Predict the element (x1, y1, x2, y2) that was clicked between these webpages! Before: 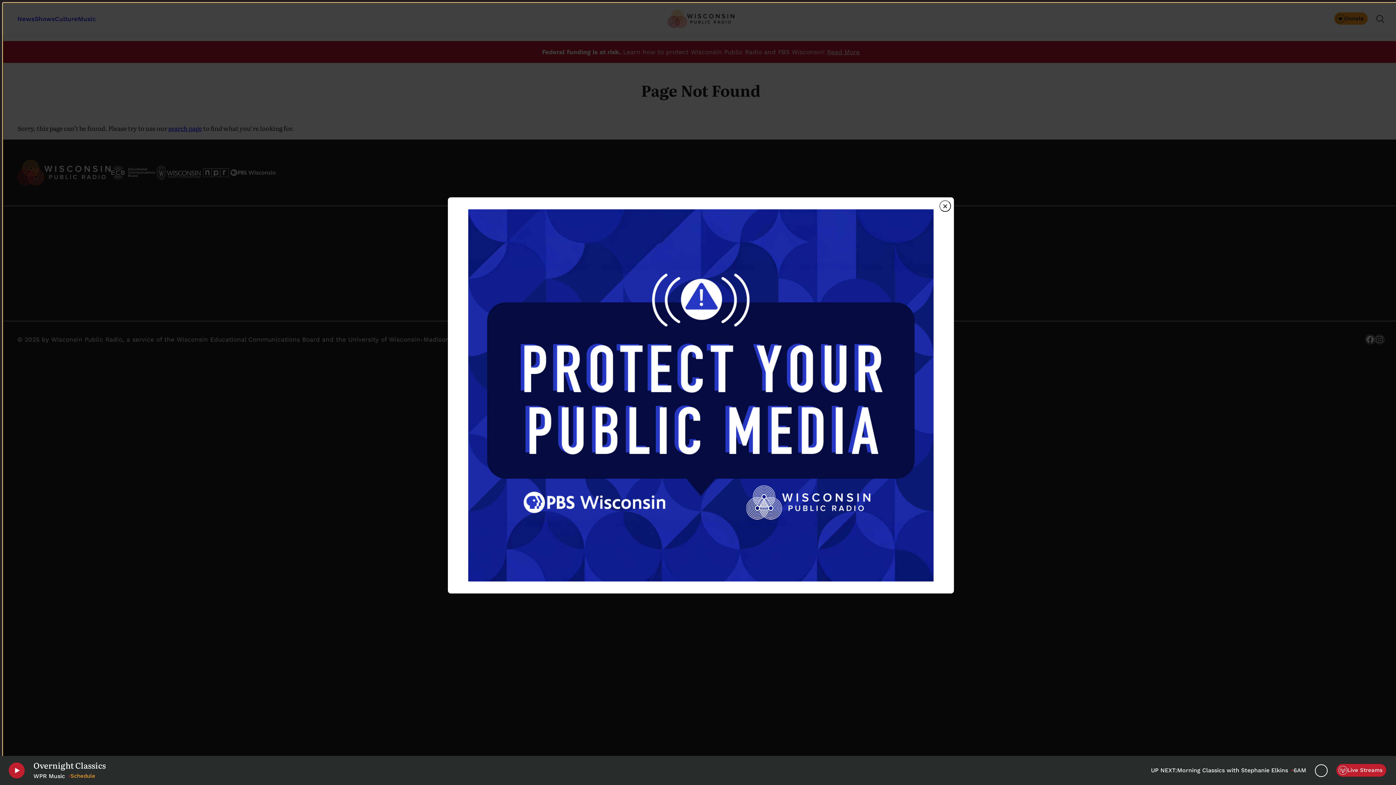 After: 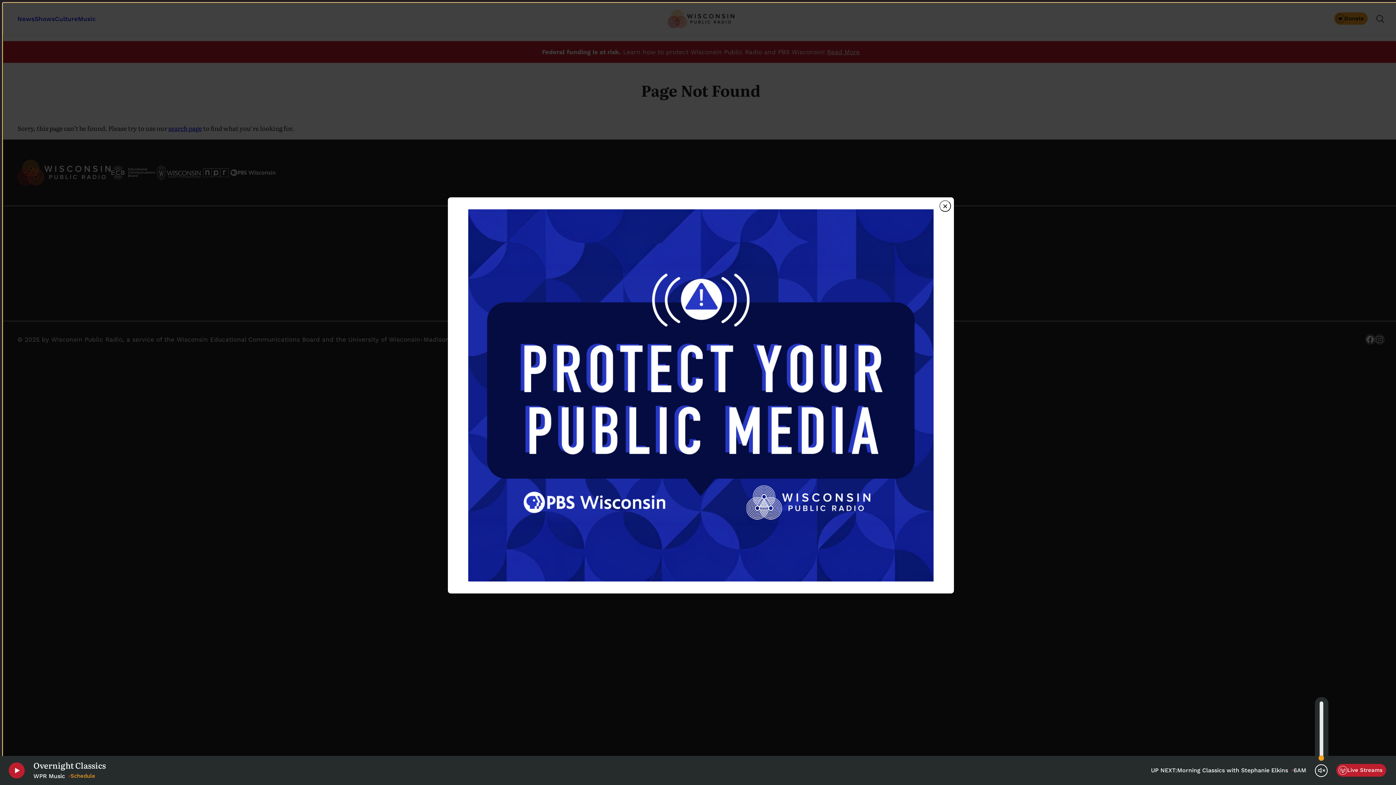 Action: label: Volume Controls bbox: (1315, 764, 1328, 777)